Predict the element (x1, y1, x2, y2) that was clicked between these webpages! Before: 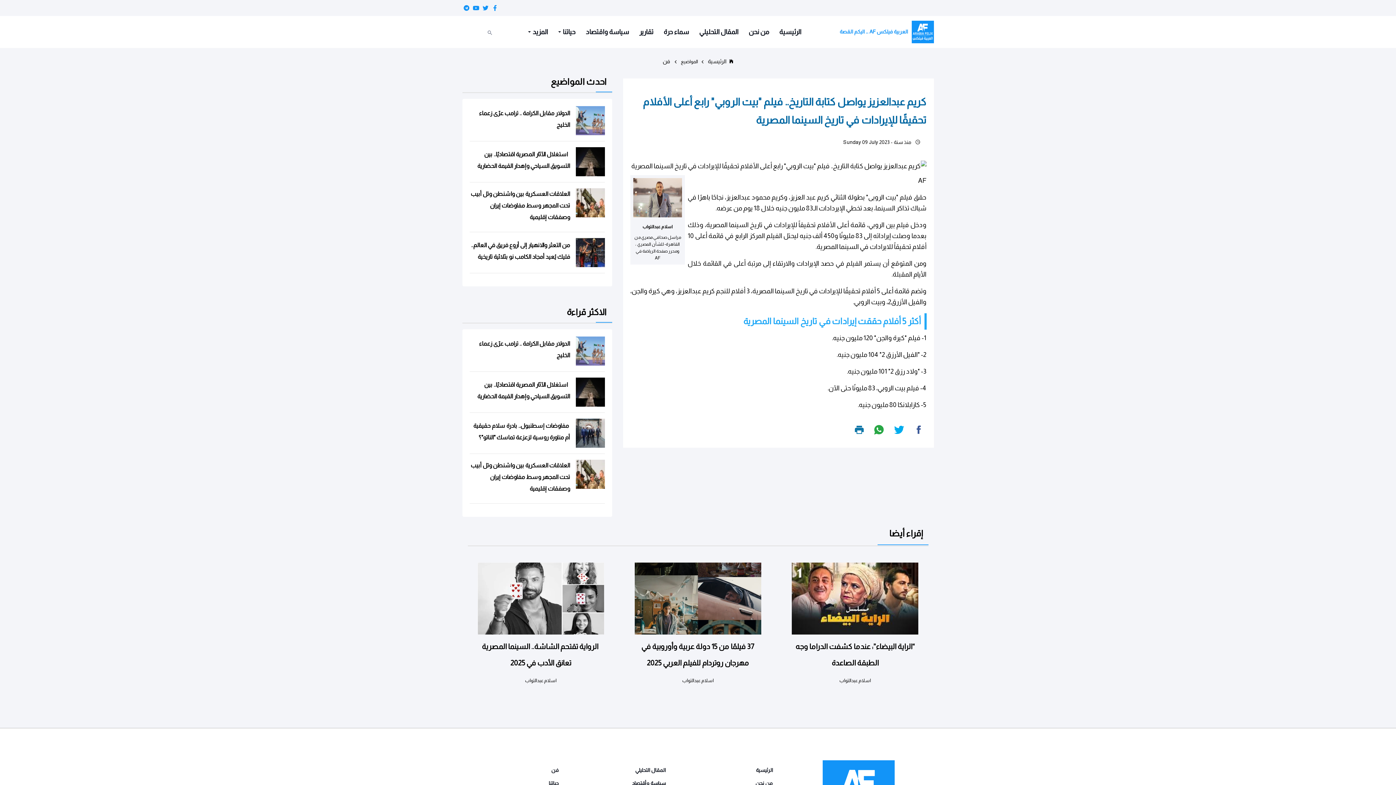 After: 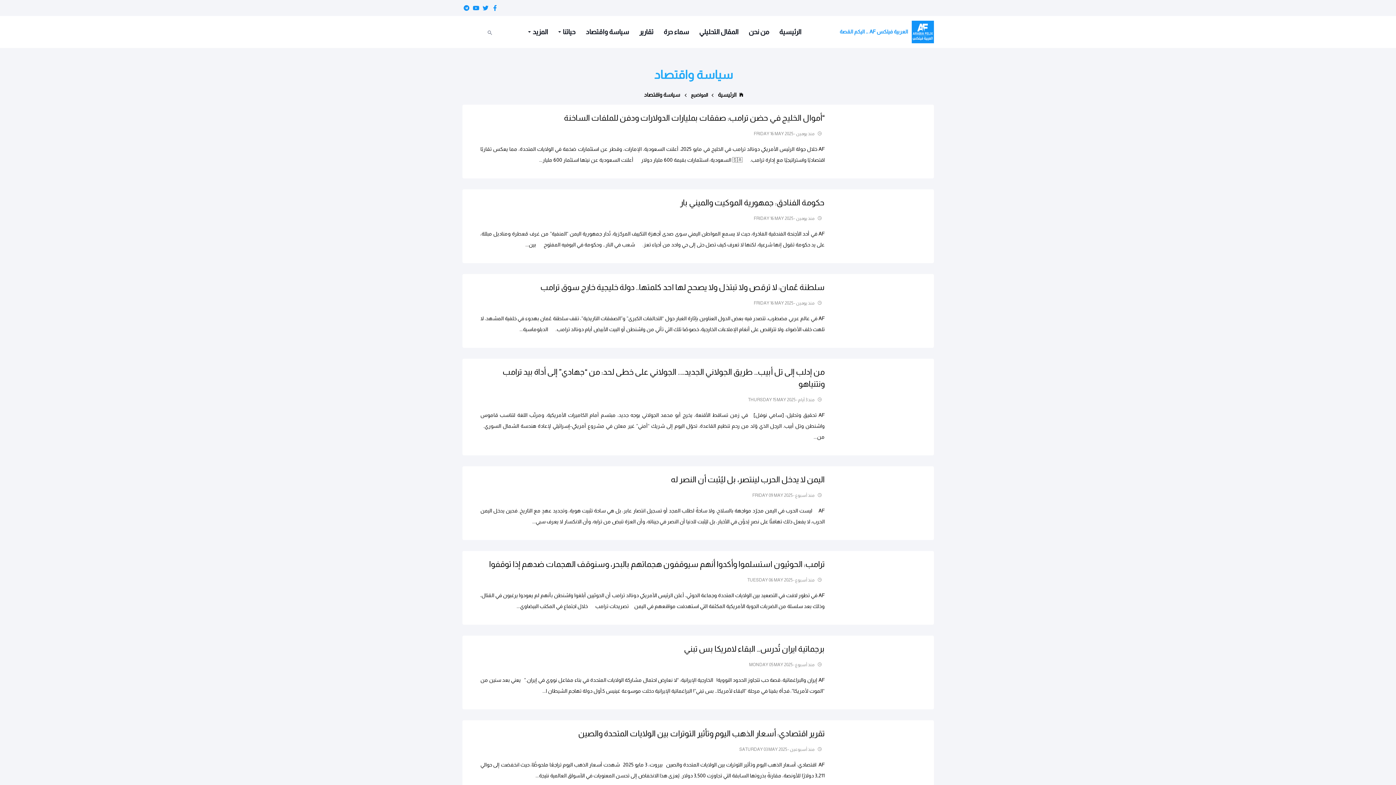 Action: bbox: (569, 778, 665, 788) label: سياسة وأقتصاد